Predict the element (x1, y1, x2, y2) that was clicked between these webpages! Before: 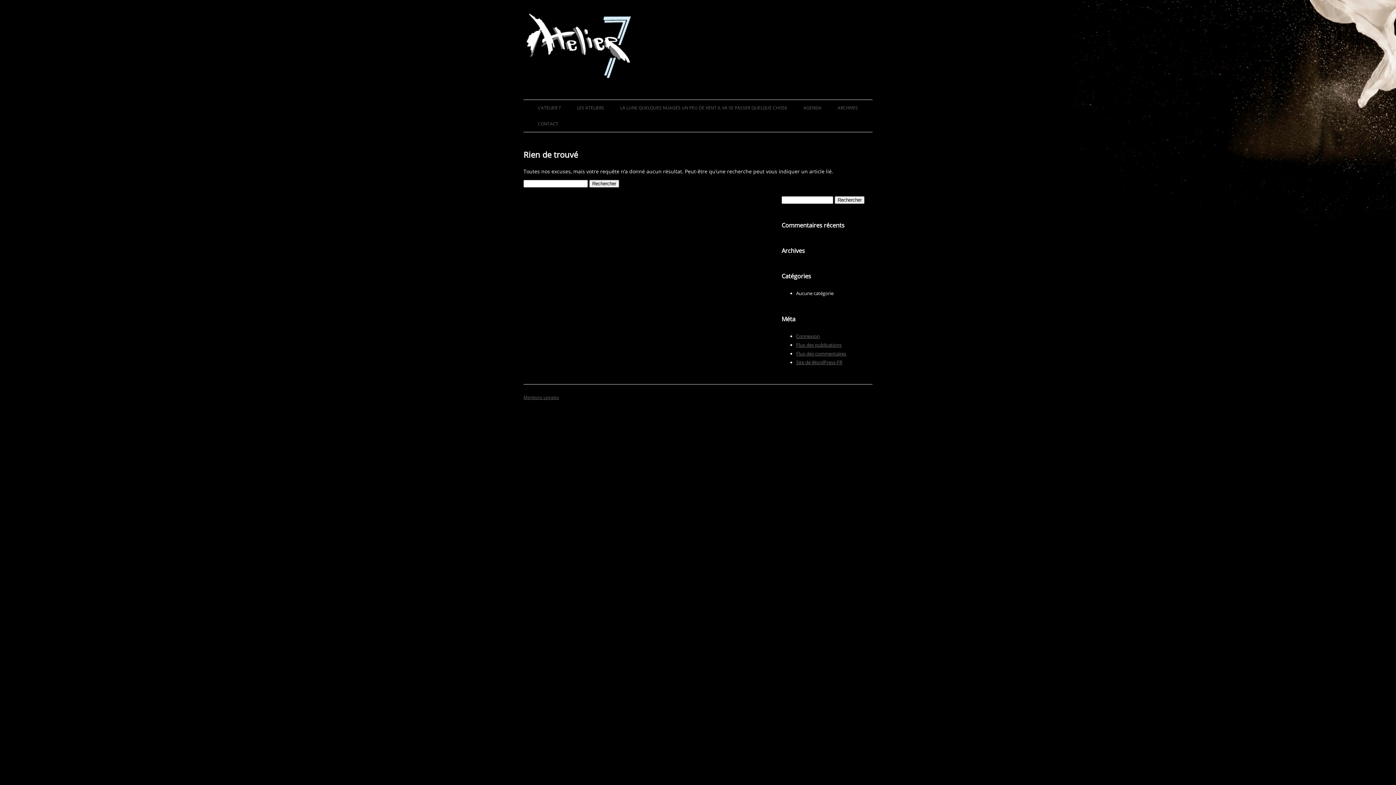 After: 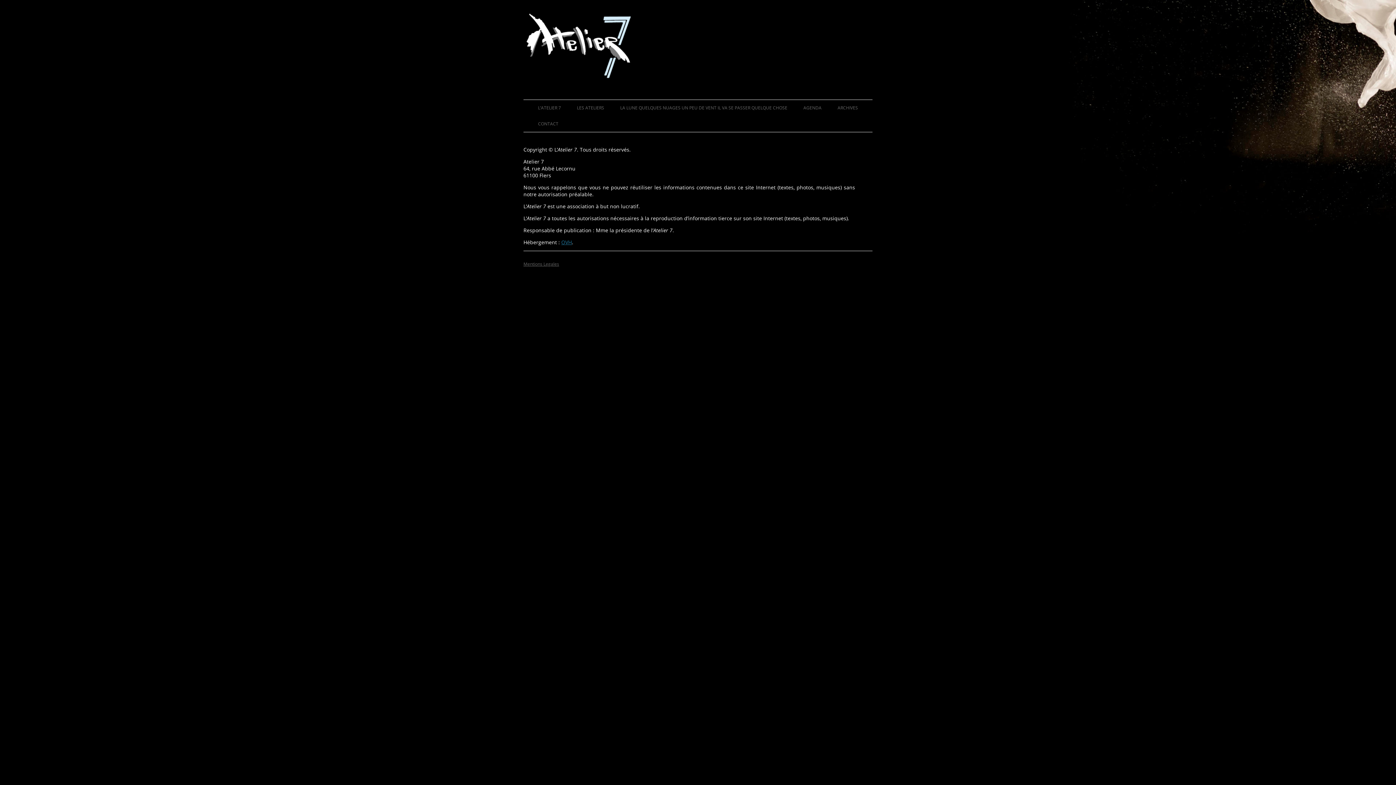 Action: label: Mentions Legales bbox: (523, 394, 559, 400)